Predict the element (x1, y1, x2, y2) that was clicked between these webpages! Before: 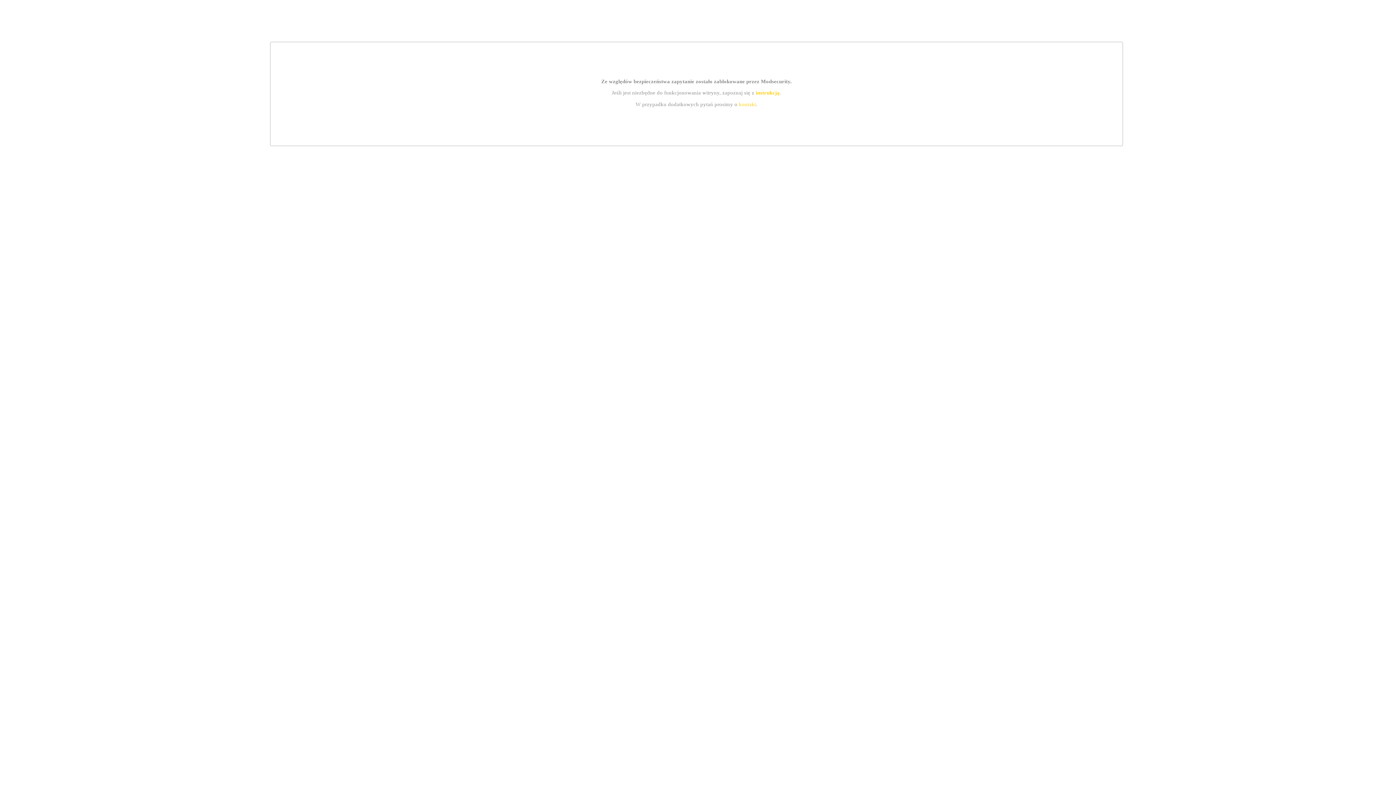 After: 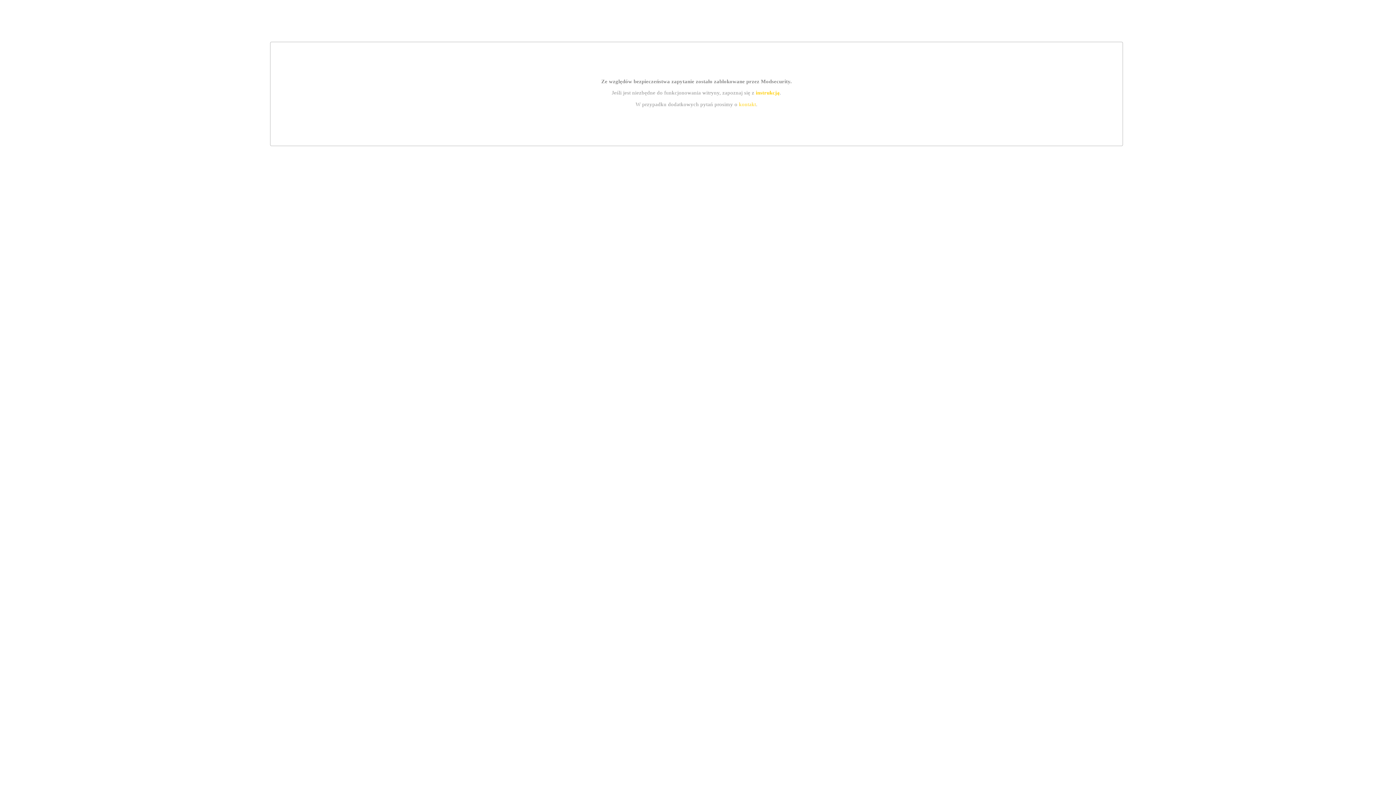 Action: bbox: (739, 101, 756, 107) label: kontakt